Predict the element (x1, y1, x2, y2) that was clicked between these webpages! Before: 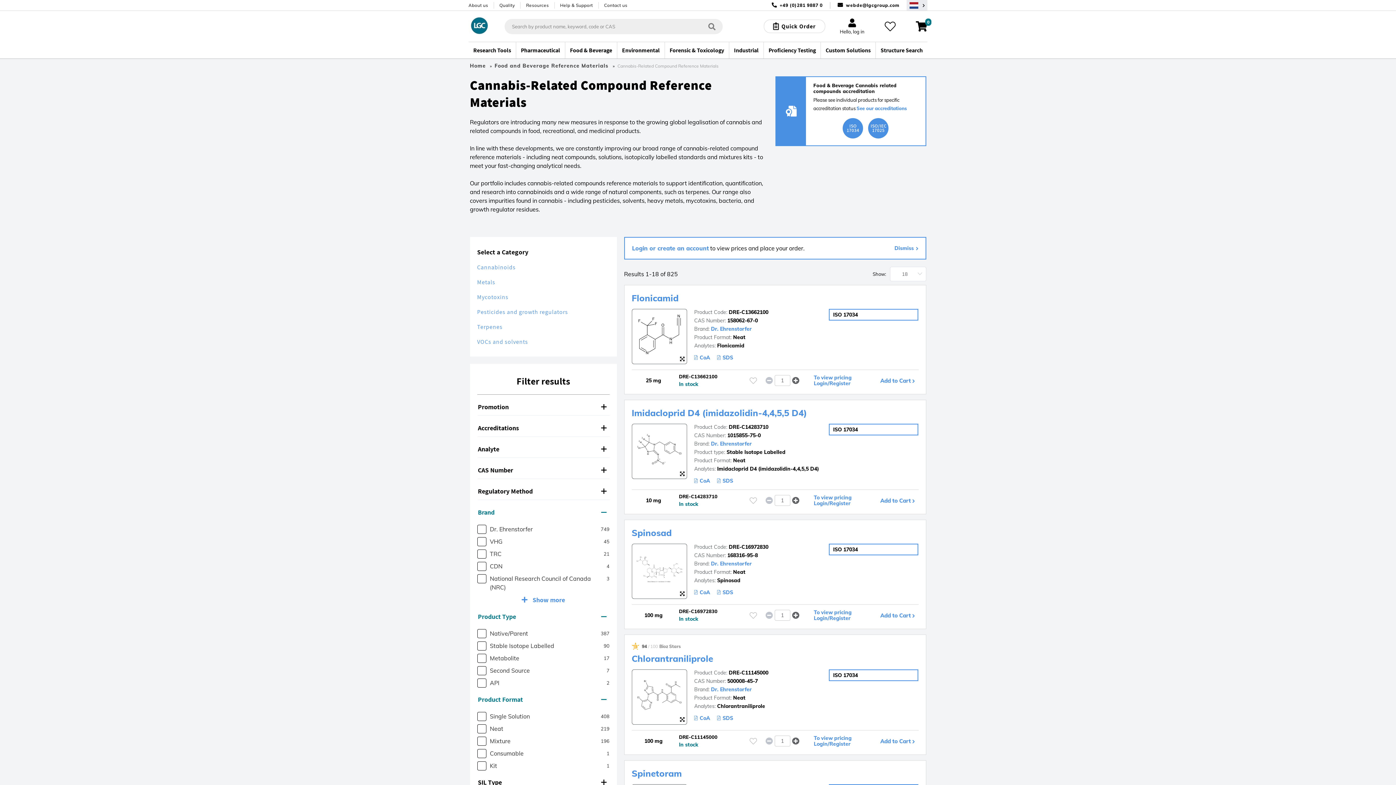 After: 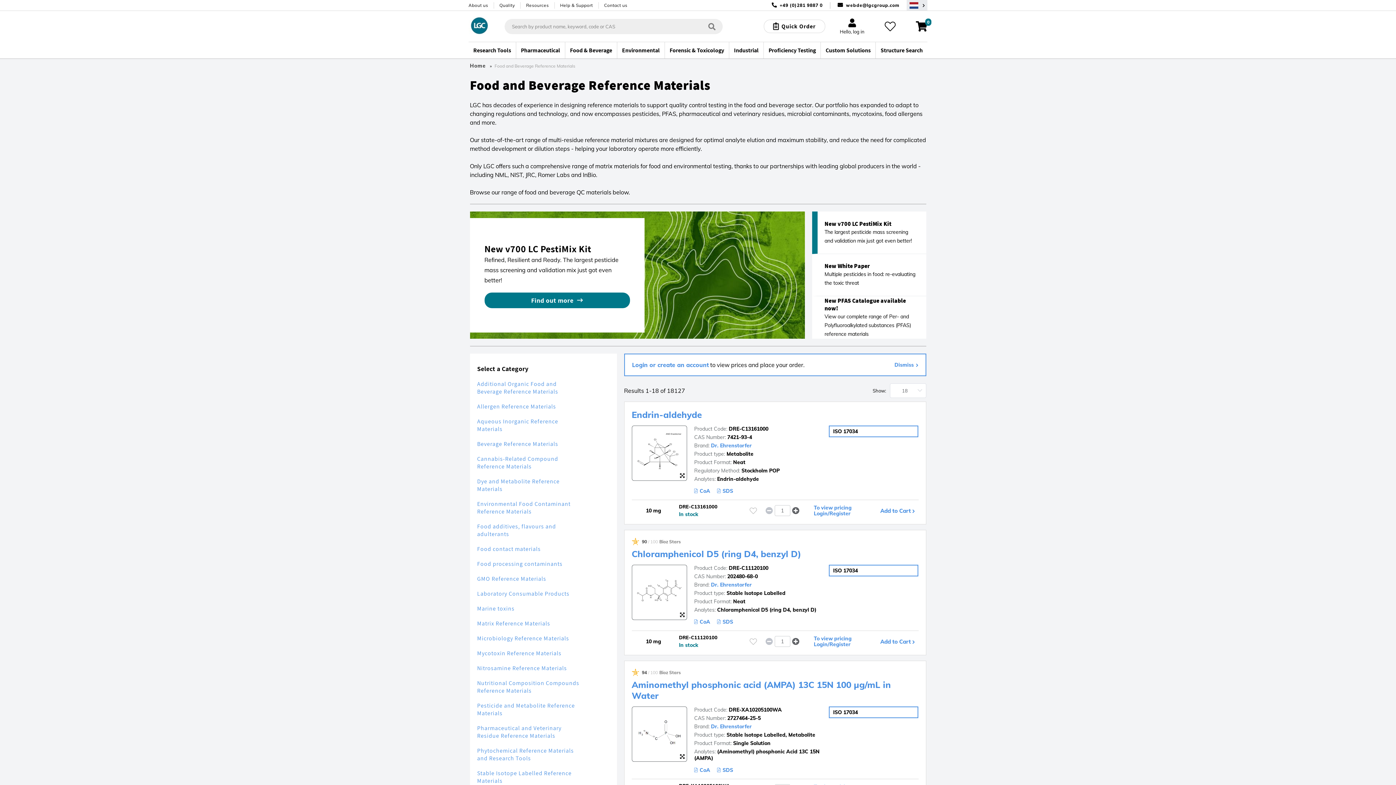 Action: bbox: (565, 42, 617, 58) label: Food & Beverage